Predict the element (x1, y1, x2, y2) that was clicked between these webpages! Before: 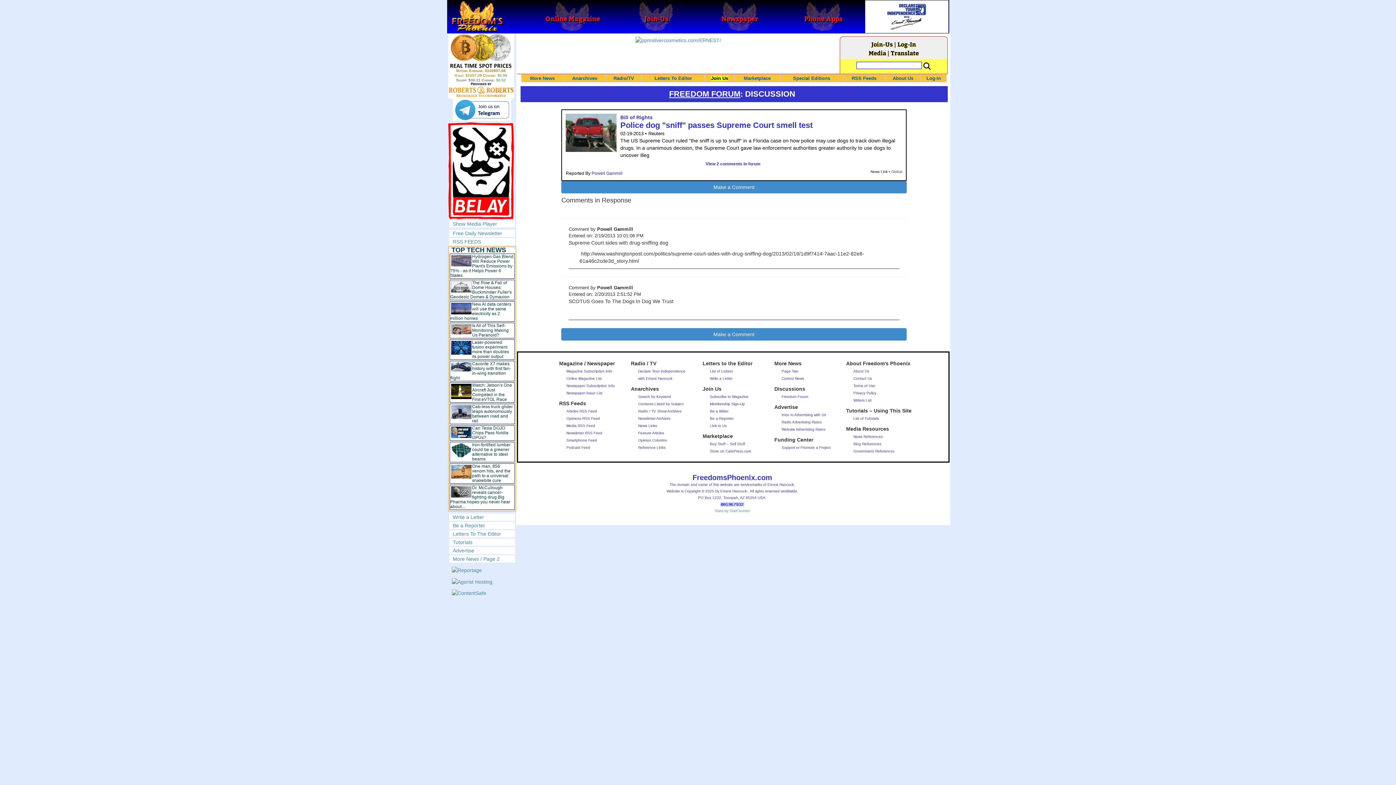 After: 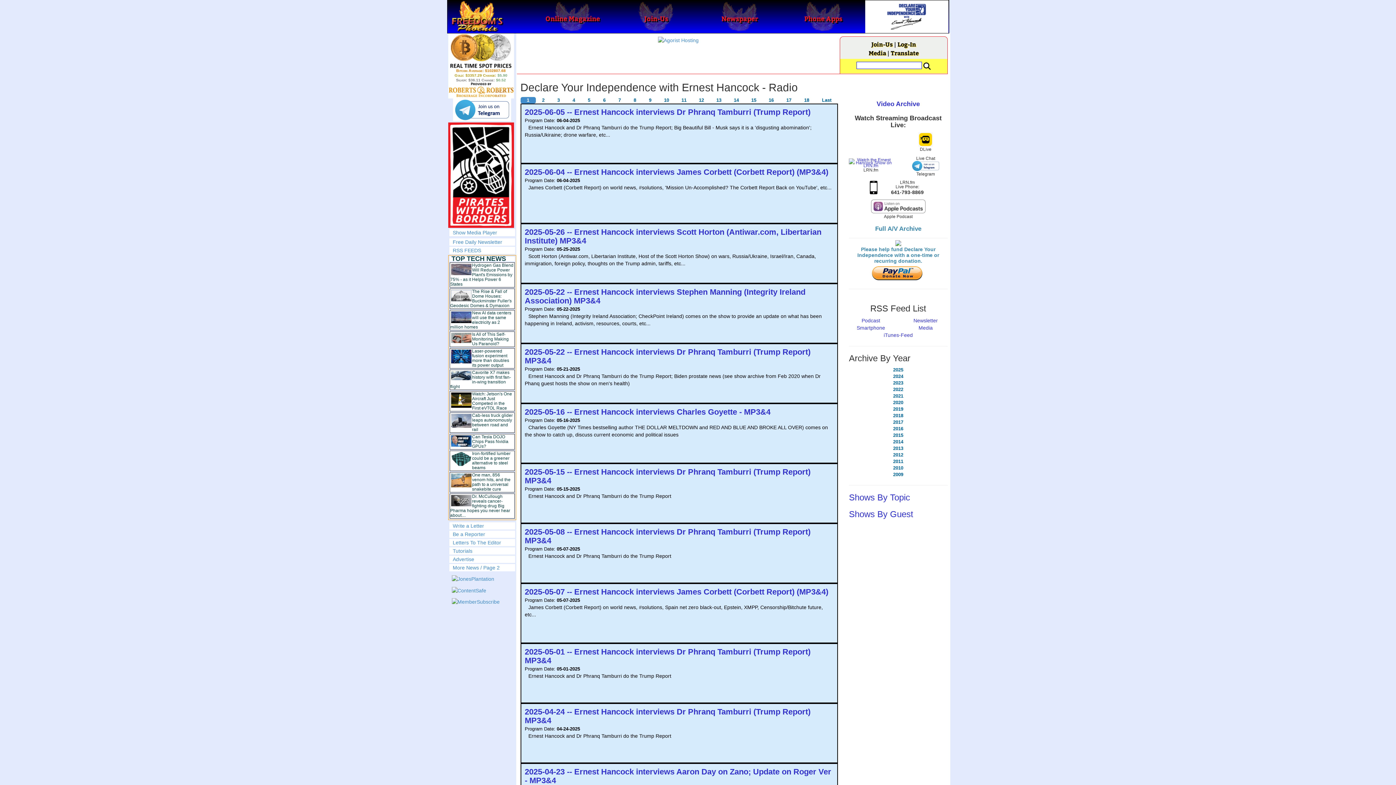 Action: bbox: (638, 369, 685, 373) label: Declare Your Independence